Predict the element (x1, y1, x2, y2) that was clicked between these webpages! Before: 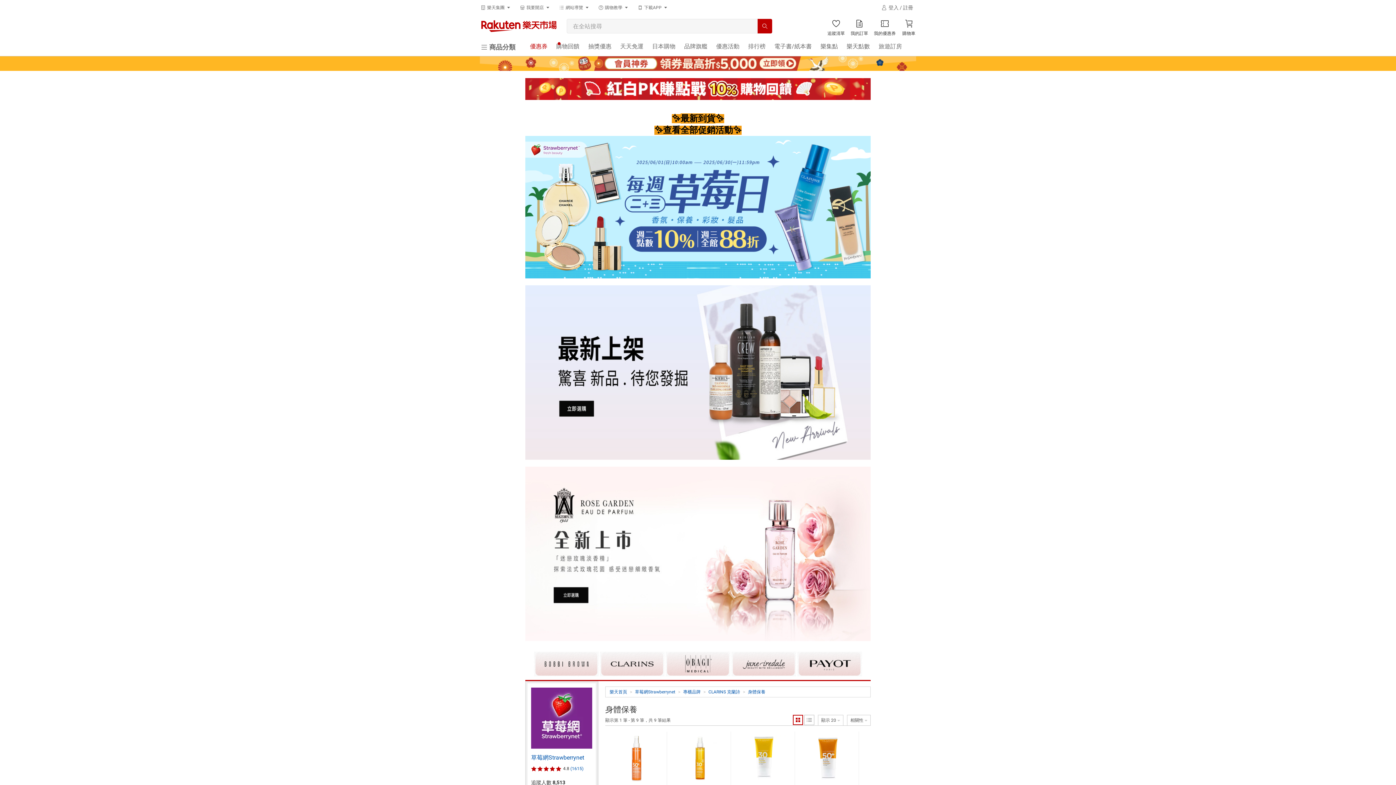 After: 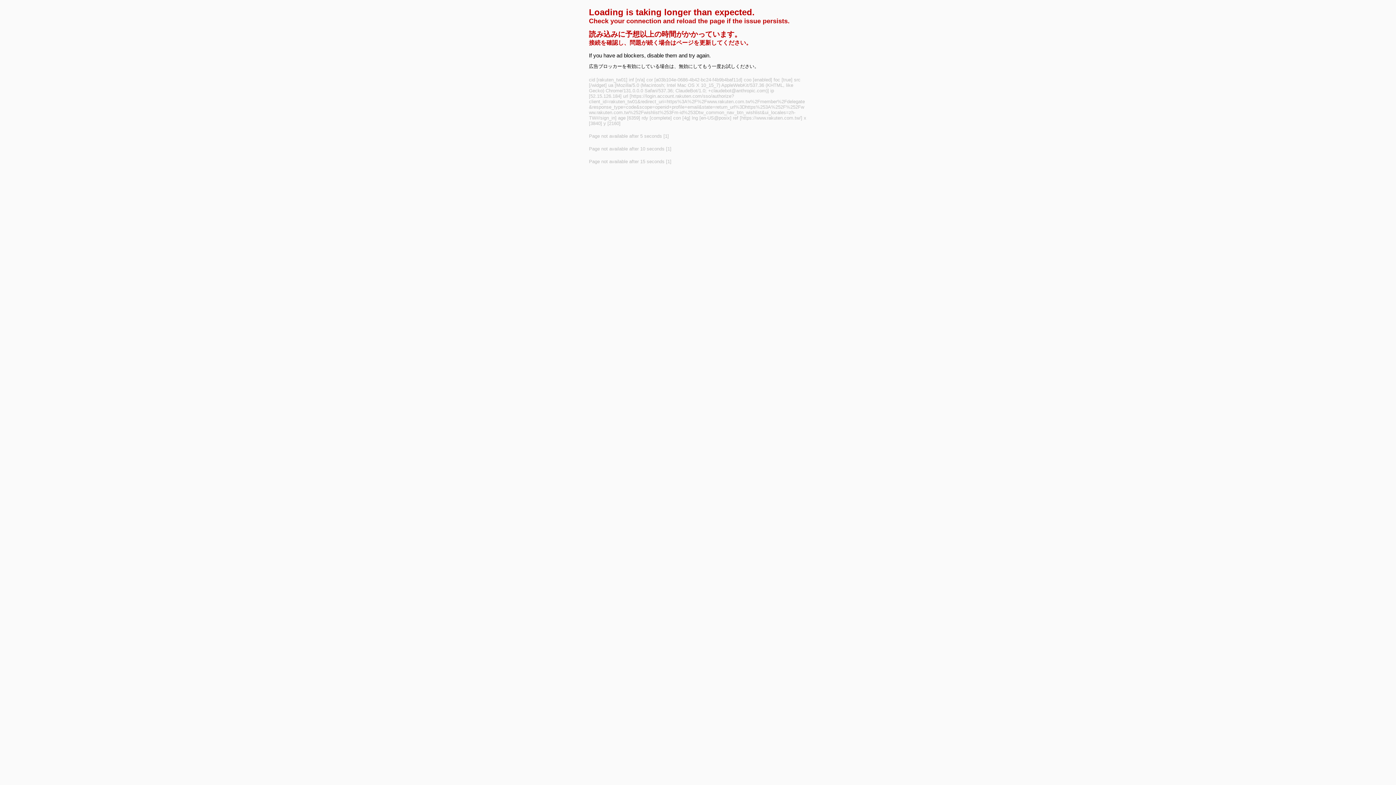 Action: label: 追蹤清單 bbox: (827, 16, 845, 36)